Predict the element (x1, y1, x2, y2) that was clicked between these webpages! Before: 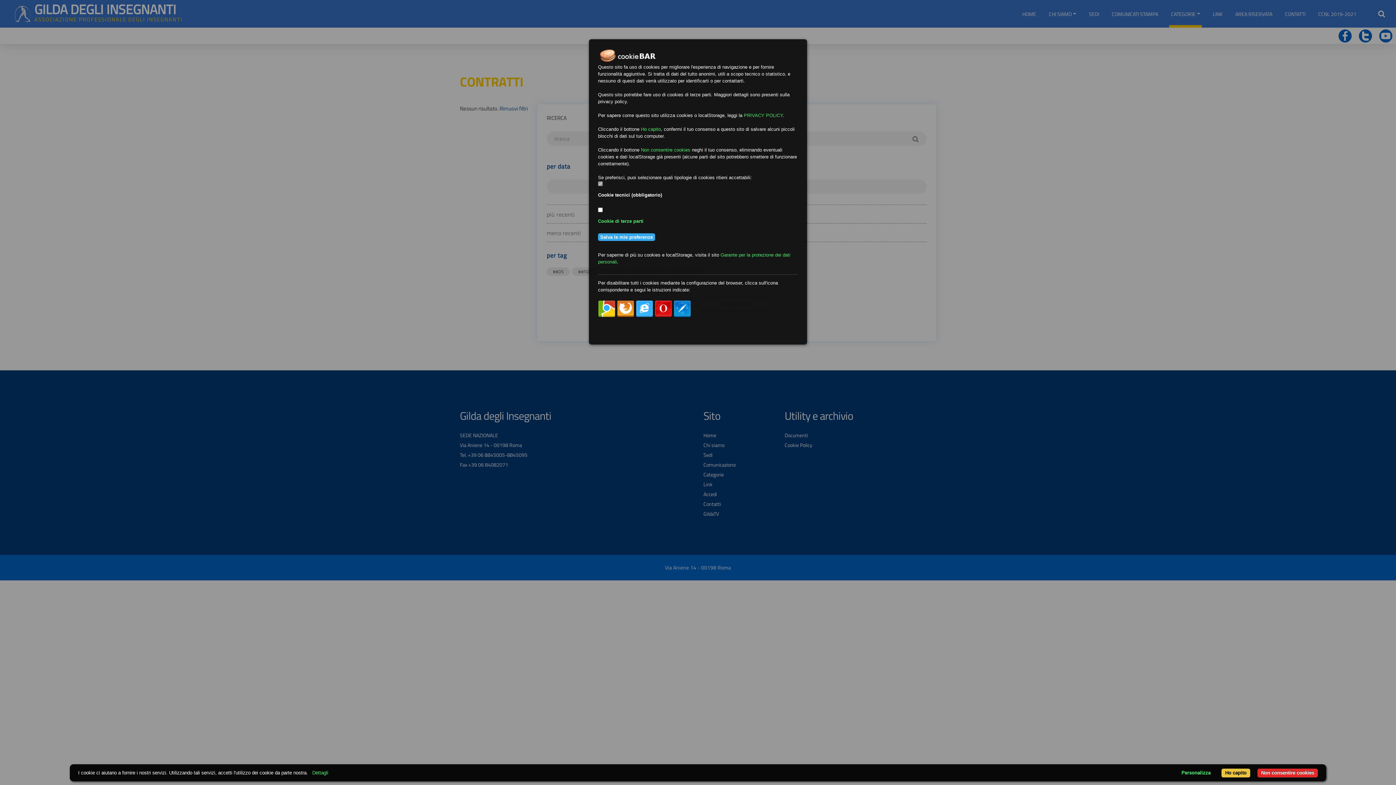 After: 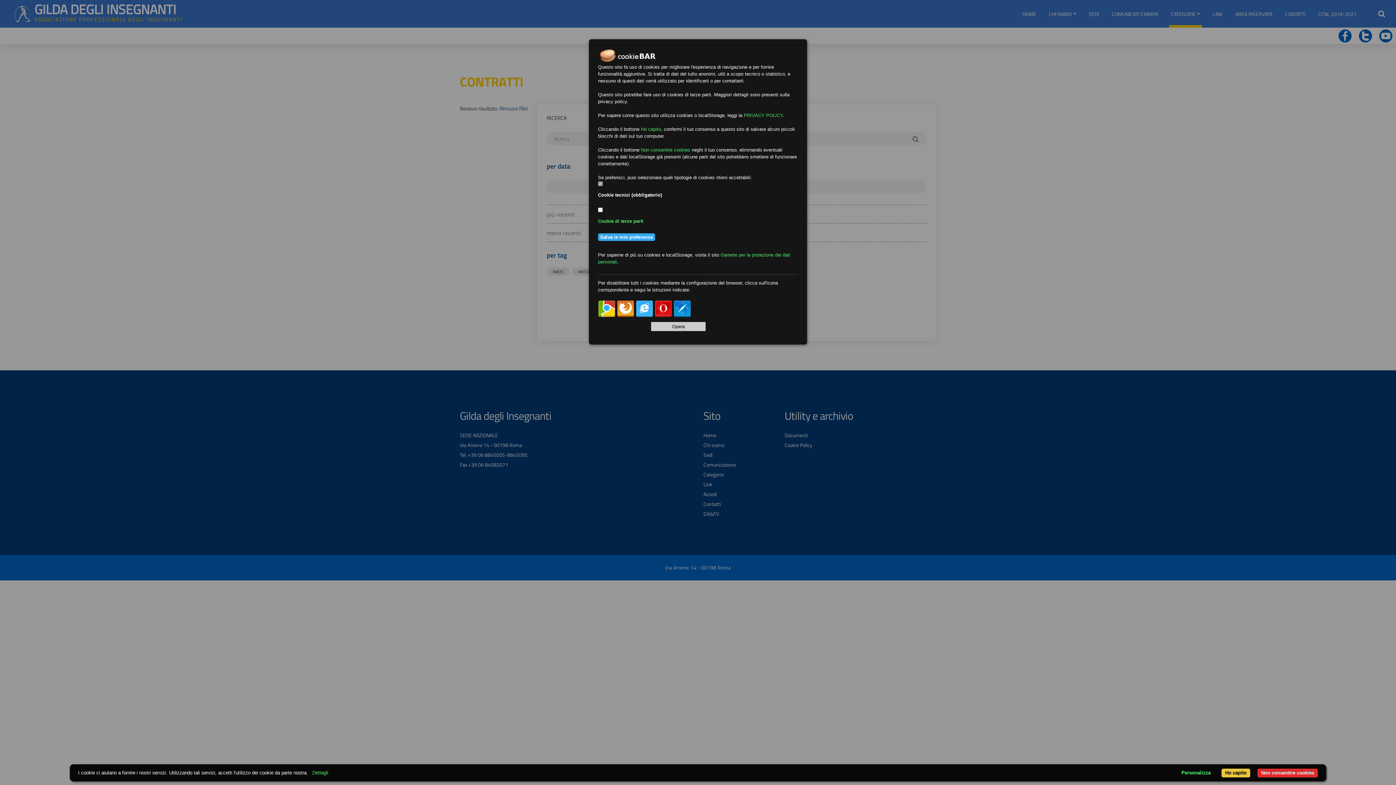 Action: bbox: (654, 300, 672, 317)